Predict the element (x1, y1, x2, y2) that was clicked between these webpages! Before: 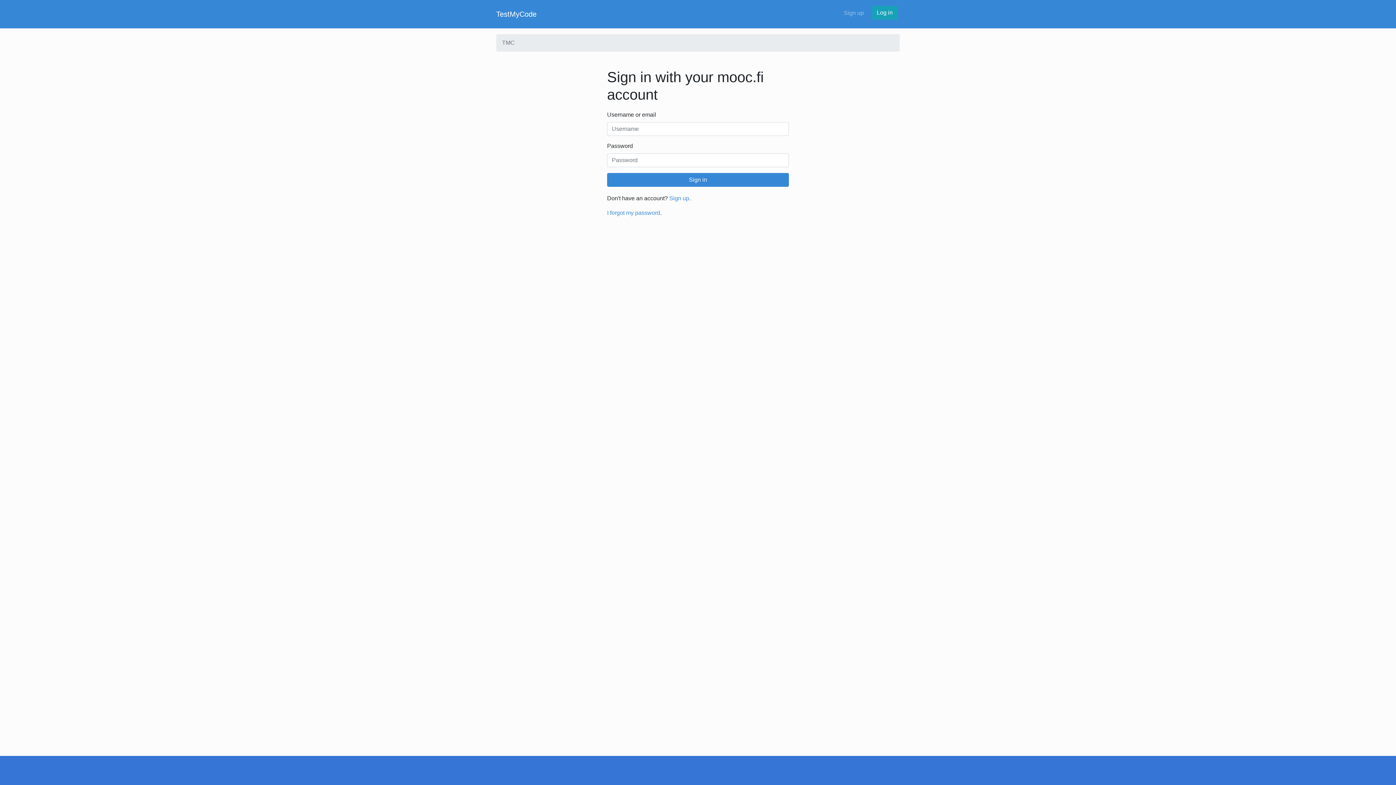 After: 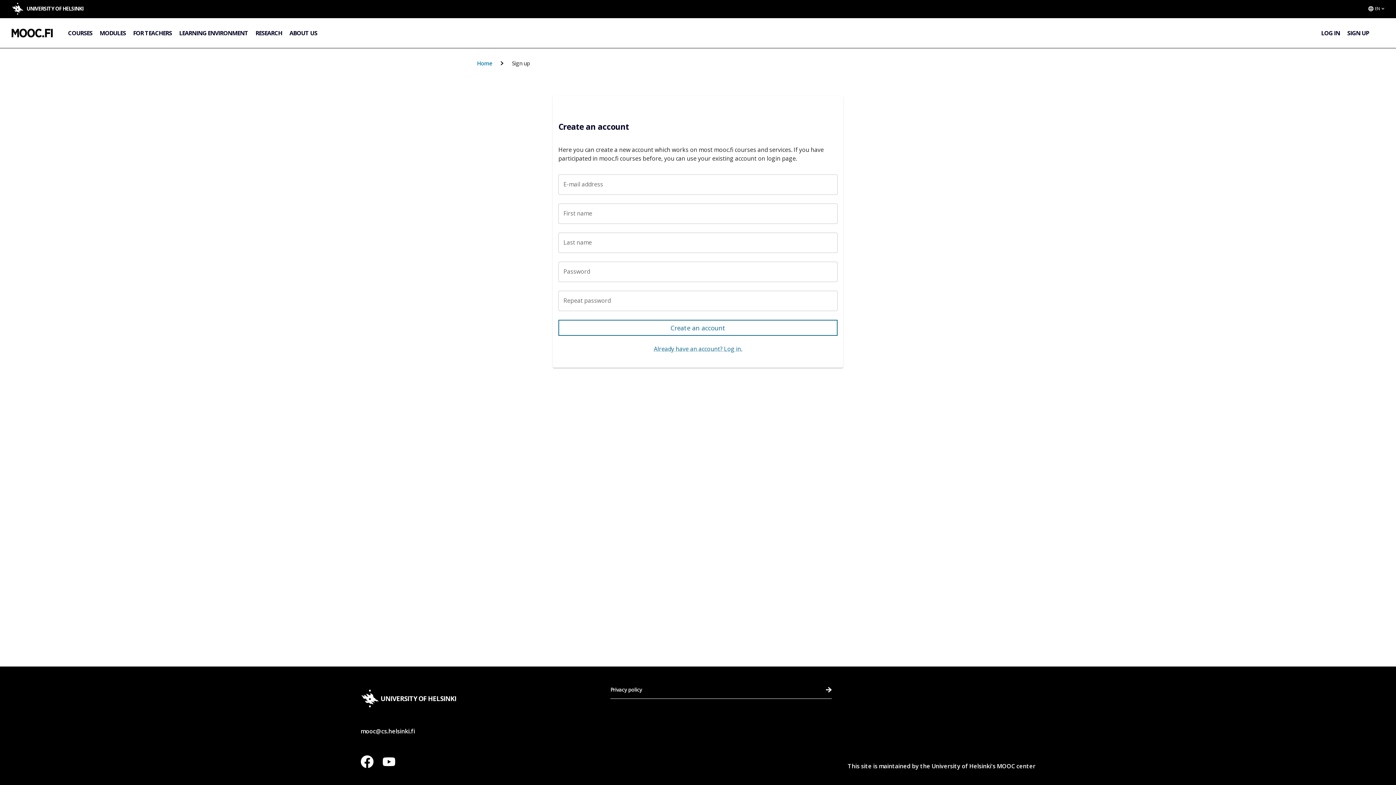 Action: label: Sign up bbox: (669, 195, 689, 201)